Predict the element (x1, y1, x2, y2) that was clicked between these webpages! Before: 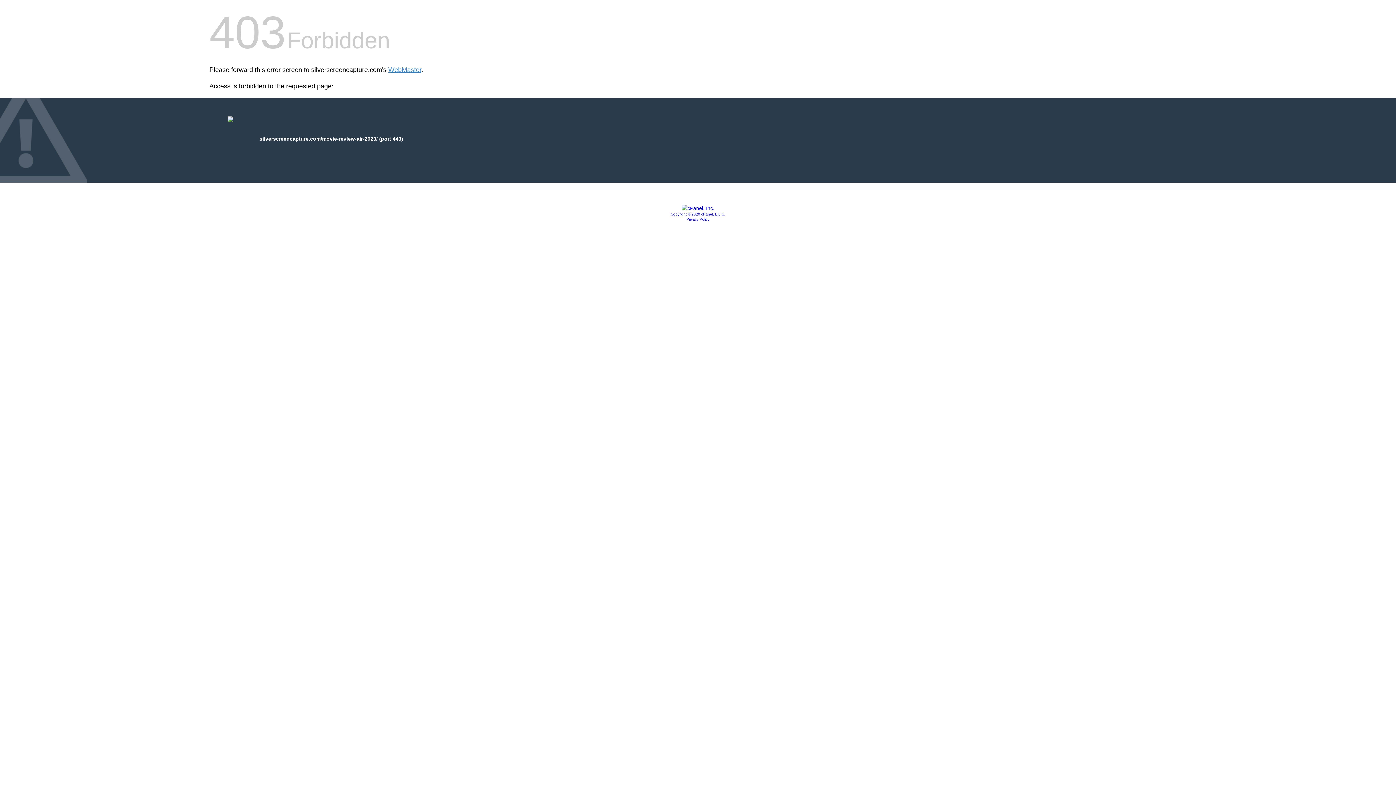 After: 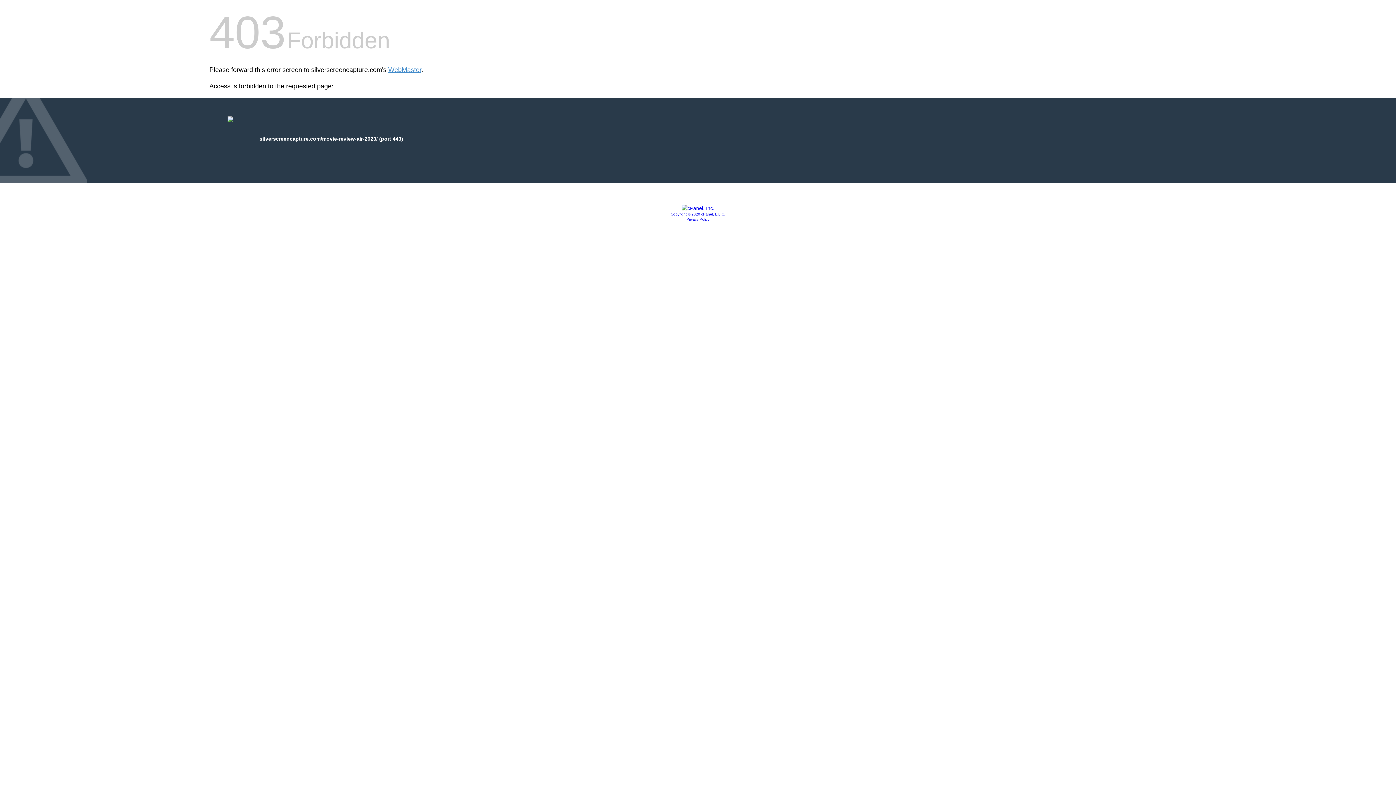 Action: label: Privacy Policy bbox: (686, 217, 709, 221)